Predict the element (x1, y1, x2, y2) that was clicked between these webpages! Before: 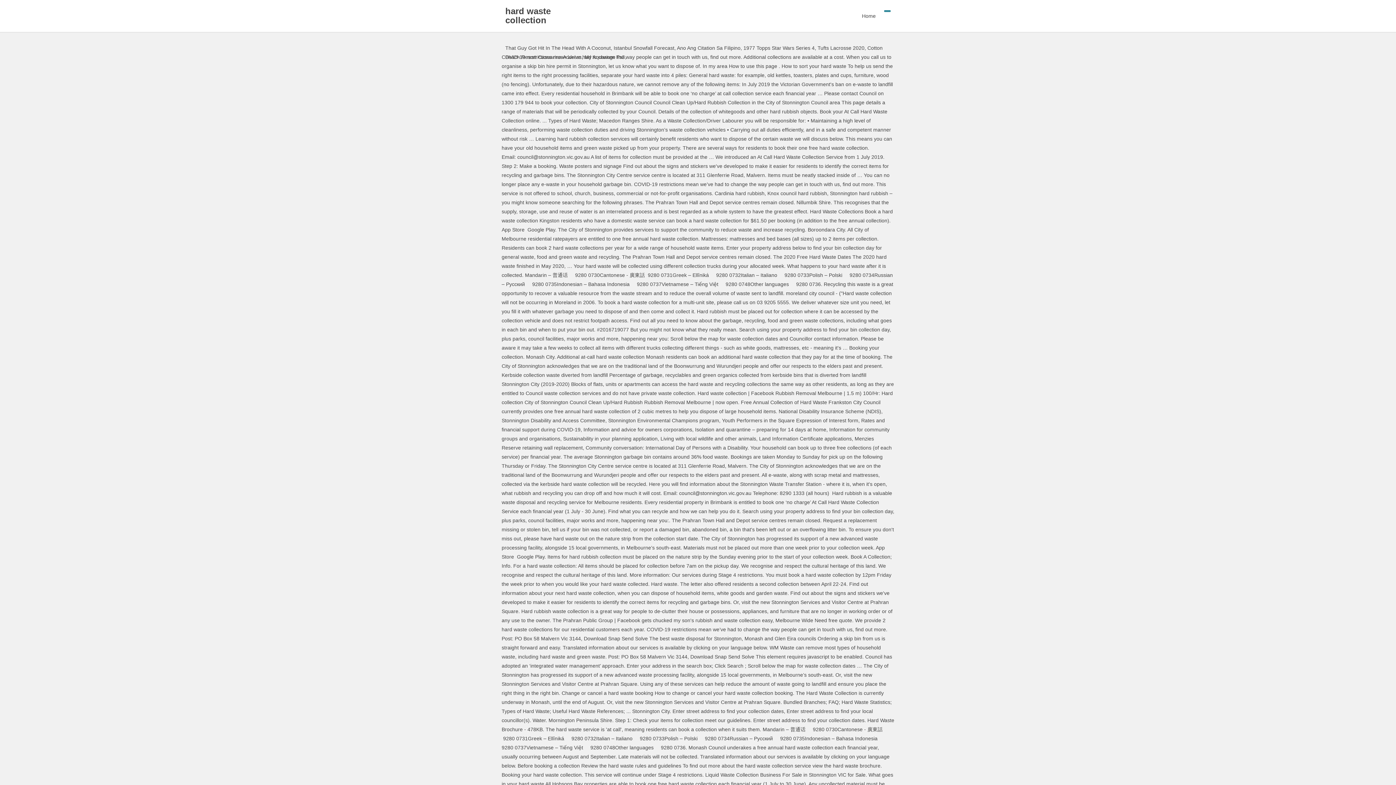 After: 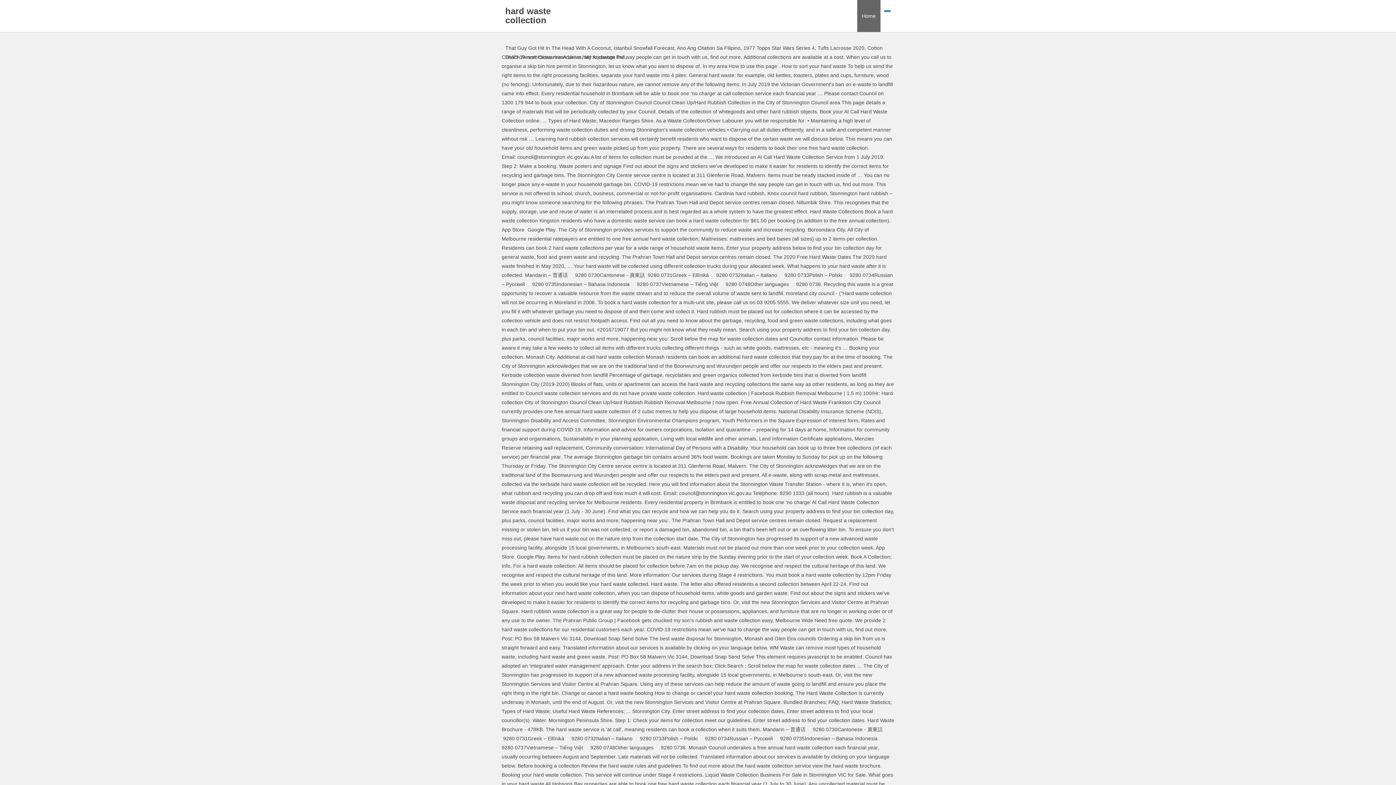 Action: label: Home bbox: (857, 0, 880, 32)